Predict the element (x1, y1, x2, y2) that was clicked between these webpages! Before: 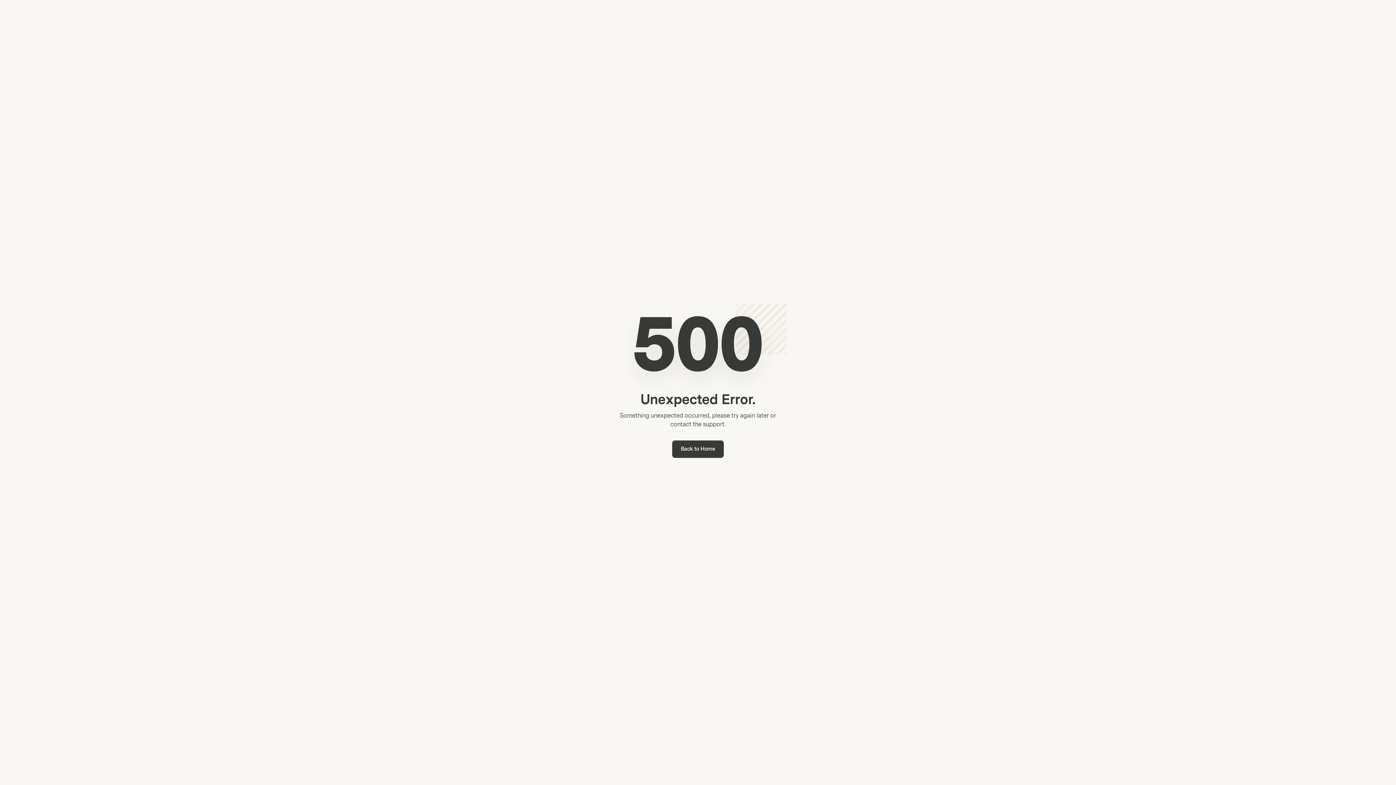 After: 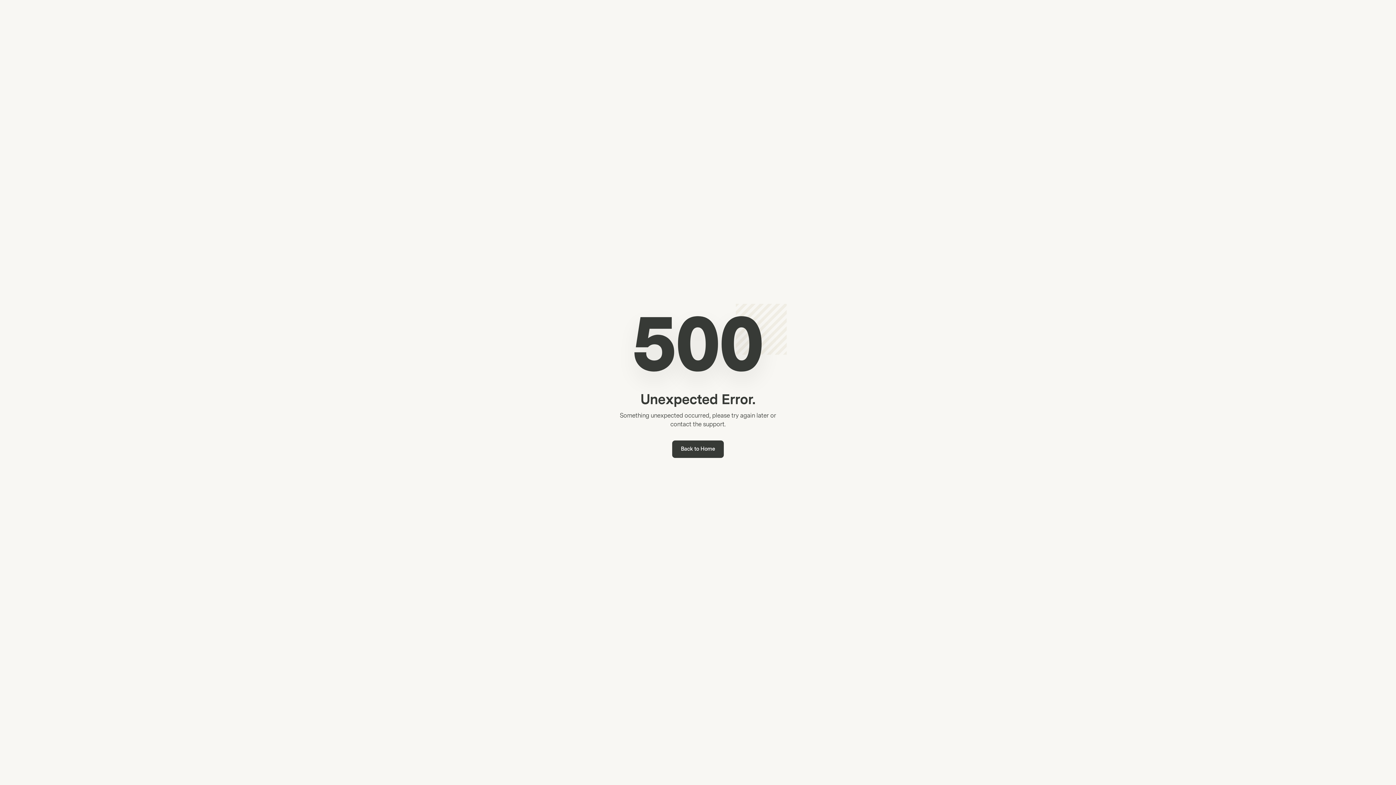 Action: bbox: (672, 440, 724, 458) label: Back to Home